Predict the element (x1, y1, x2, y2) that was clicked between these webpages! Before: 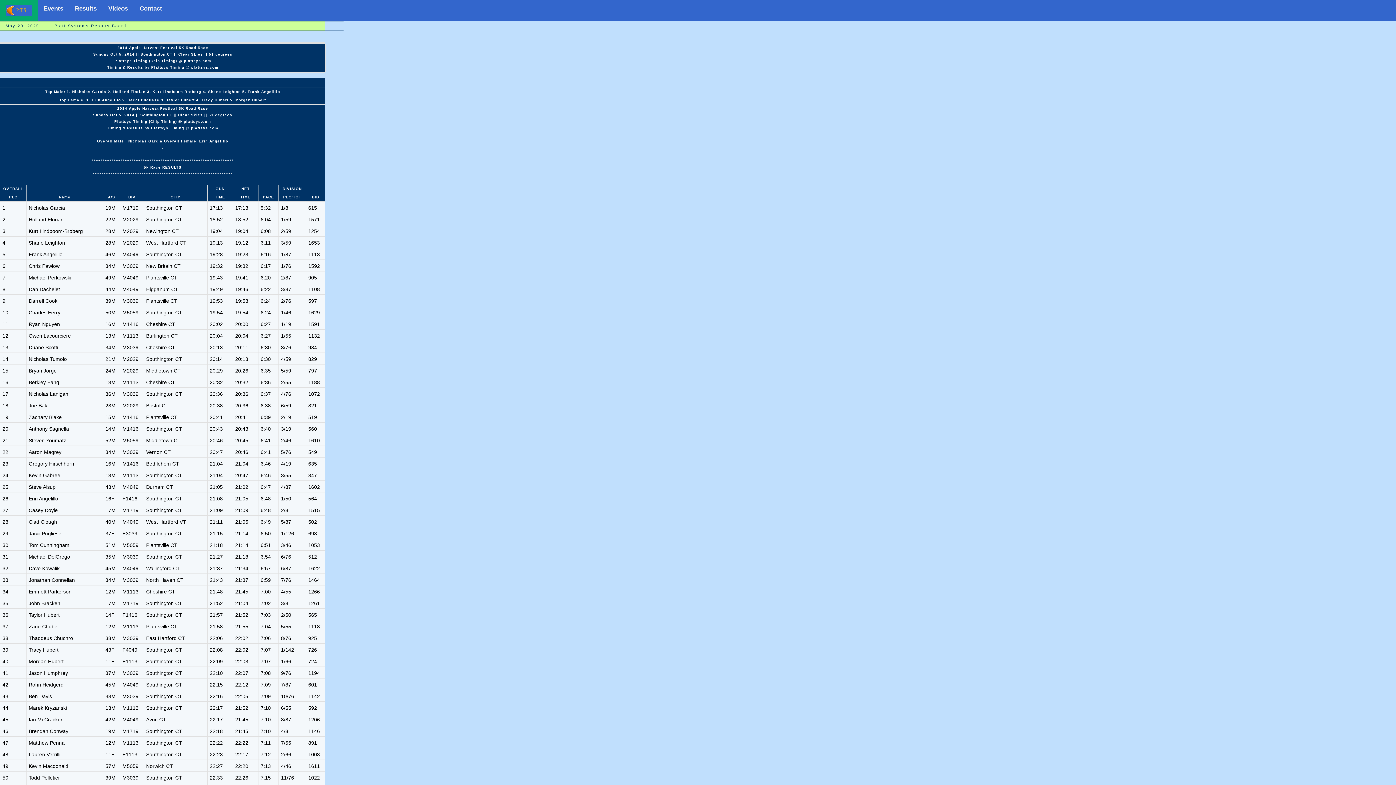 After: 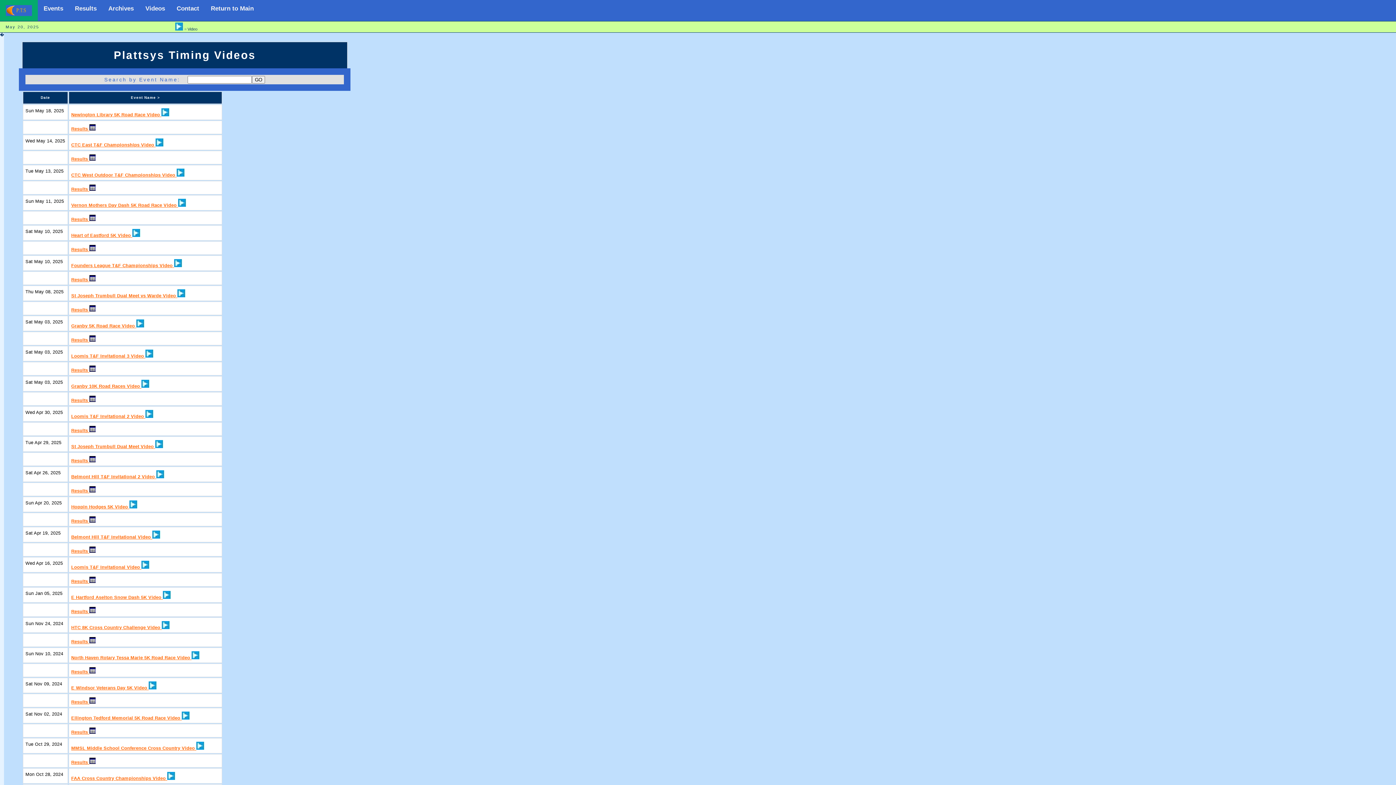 Action: bbox: (102, 0, 133, 17) label: Videos